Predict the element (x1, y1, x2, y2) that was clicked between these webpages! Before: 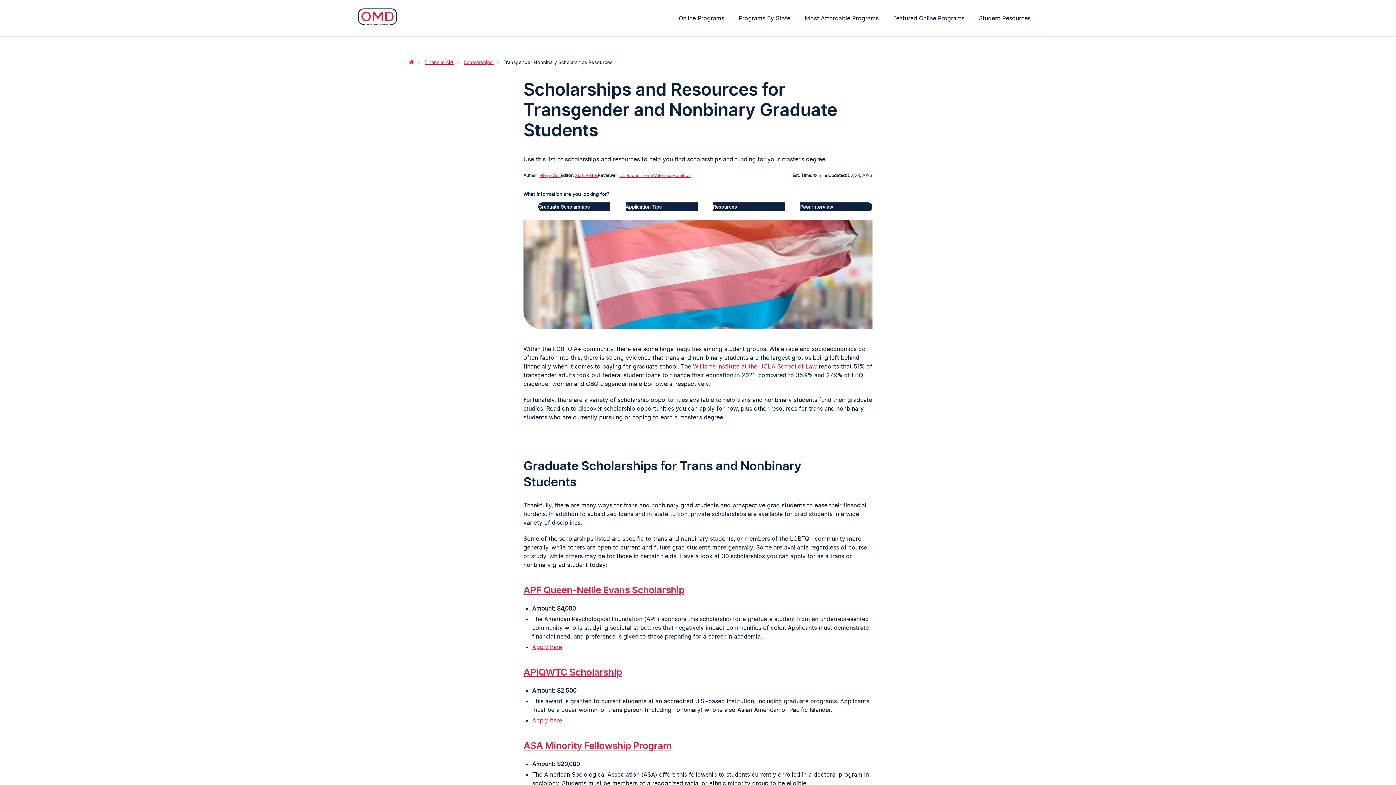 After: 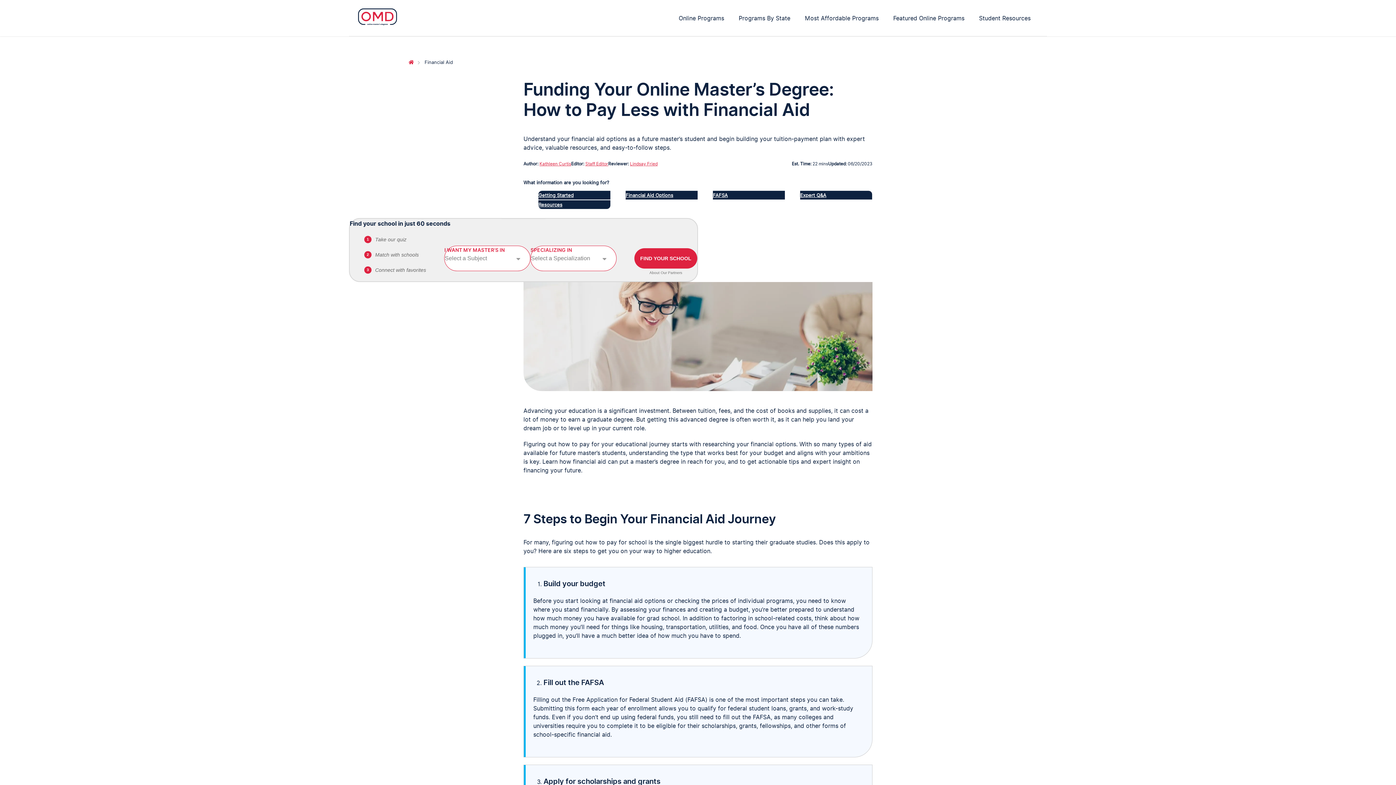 Action: label: Financial Aid  bbox: (424, 59, 454, 65)